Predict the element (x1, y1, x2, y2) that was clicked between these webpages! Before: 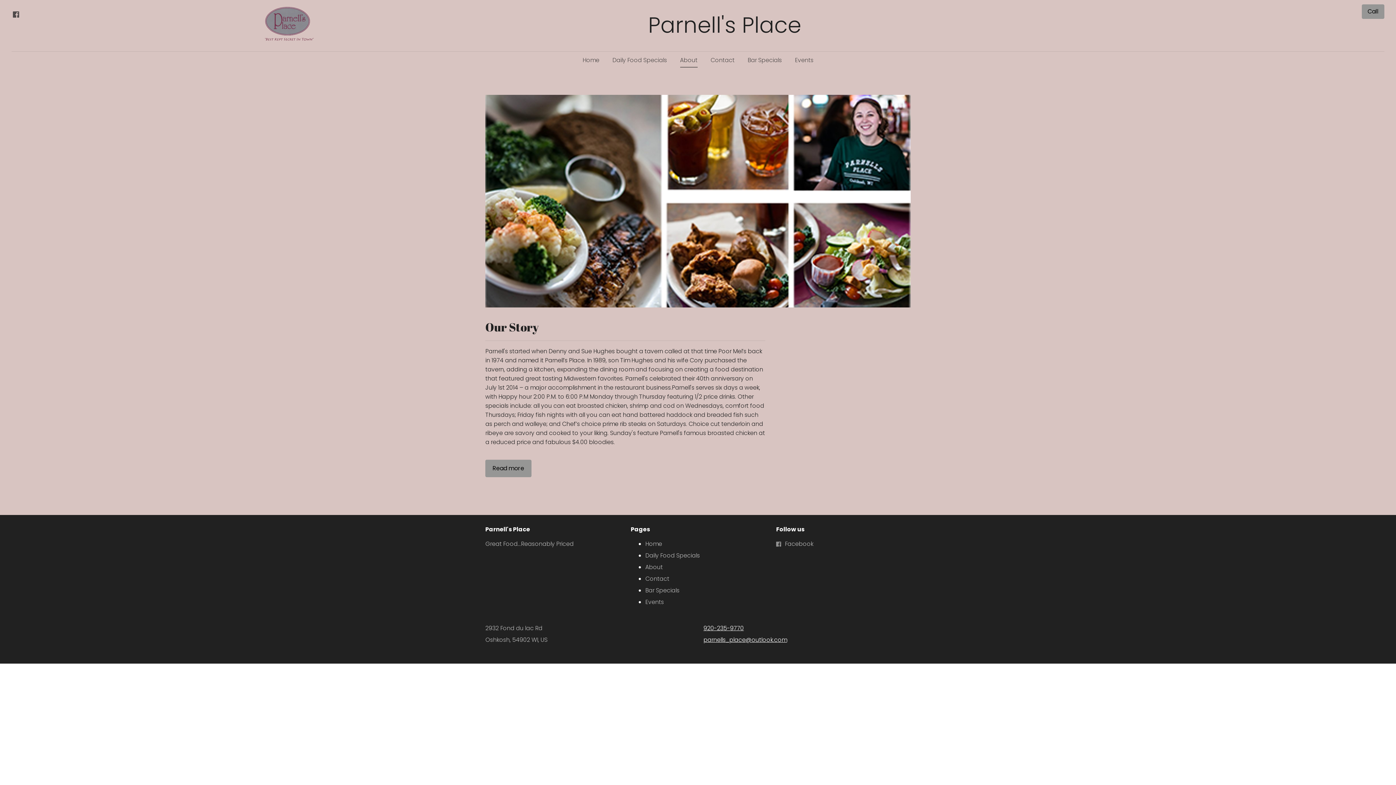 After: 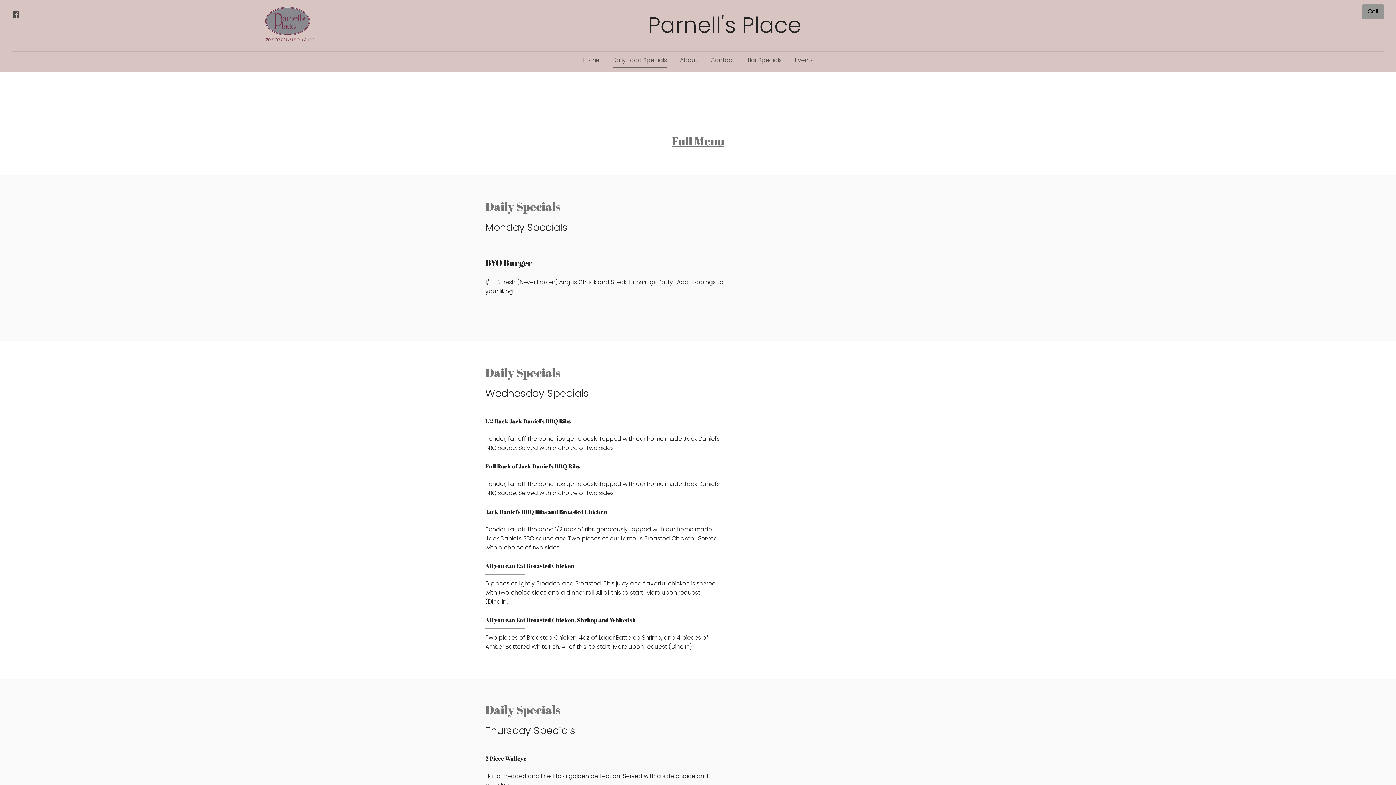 Action: bbox: (606, 53, 672, 67) label: Daily Food Specials